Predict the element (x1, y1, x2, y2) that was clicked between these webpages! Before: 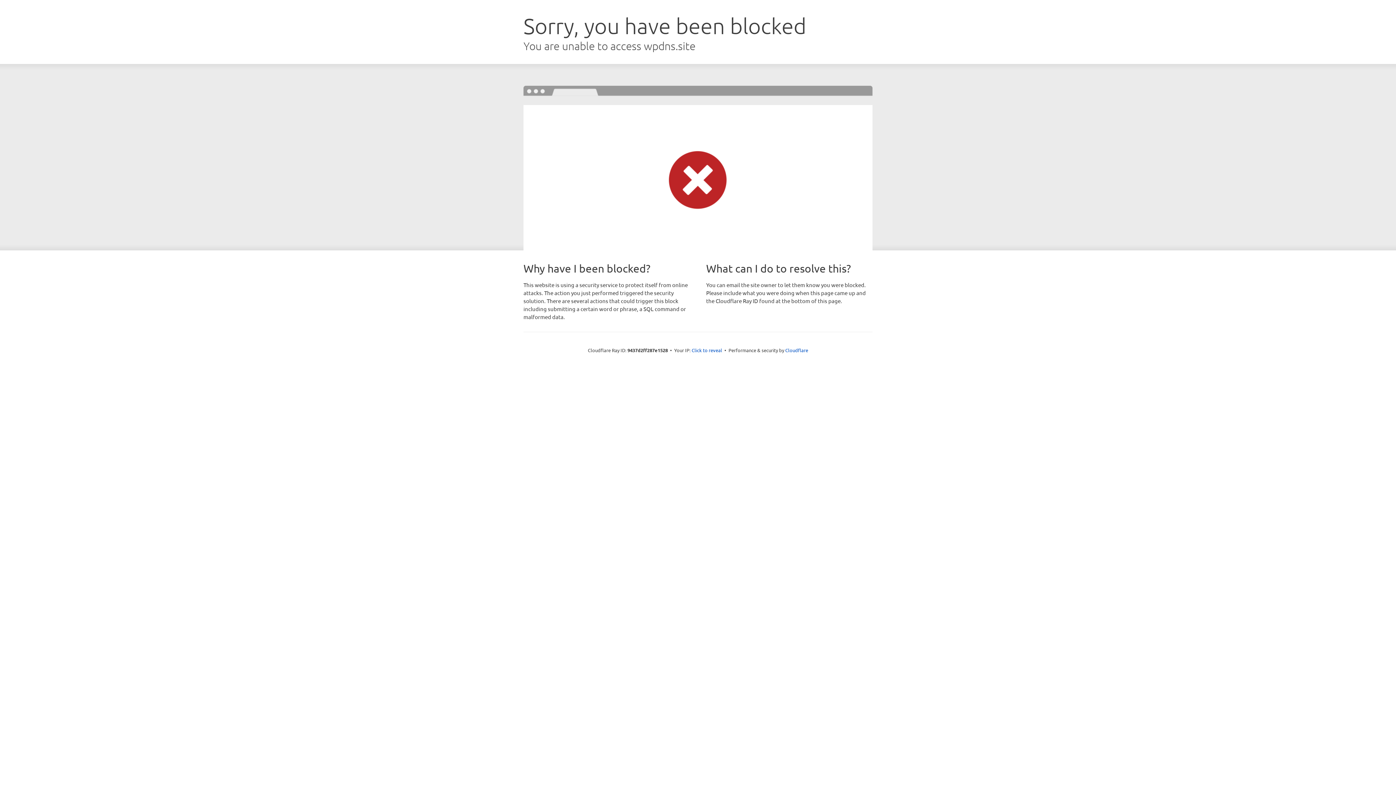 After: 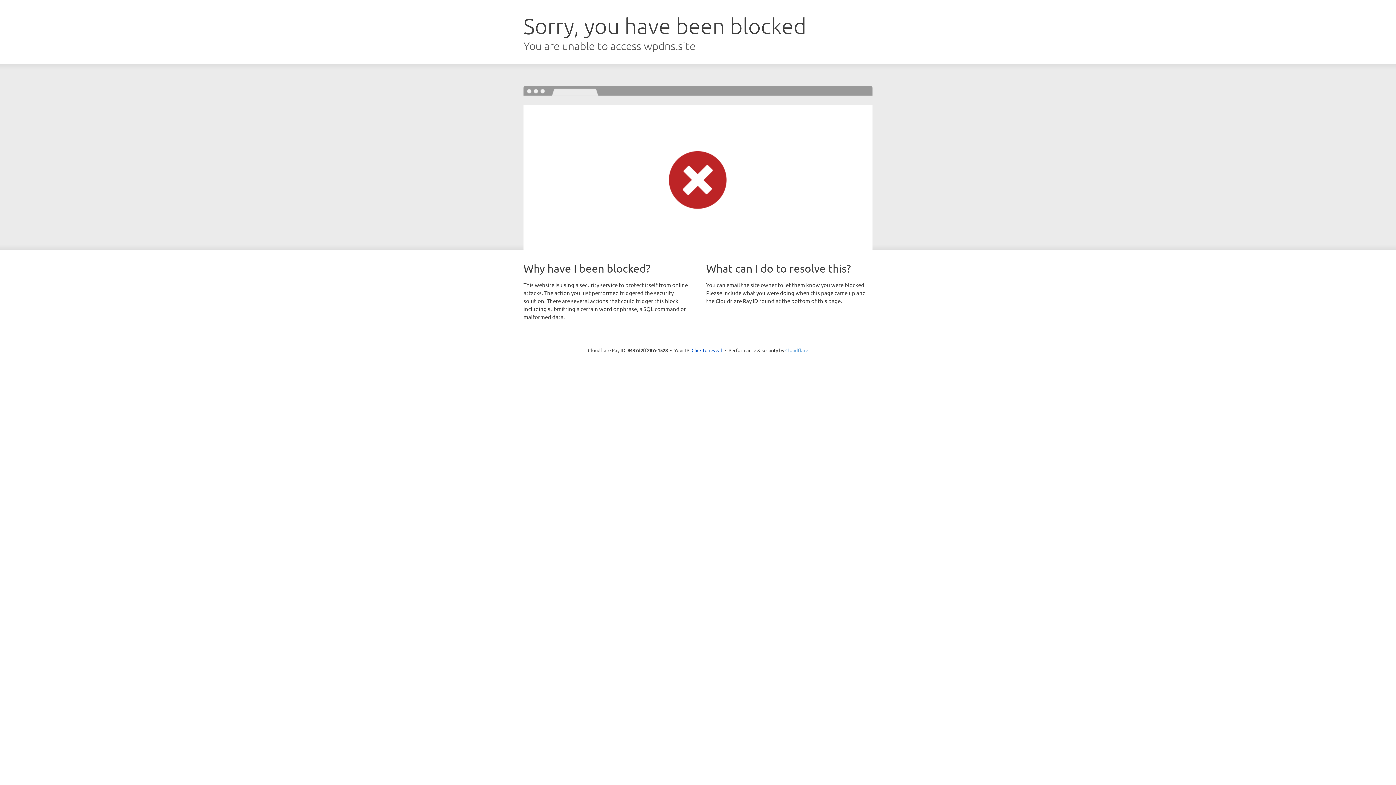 Action: label: Cloudflare bbox: (785, 347, 808, 353)